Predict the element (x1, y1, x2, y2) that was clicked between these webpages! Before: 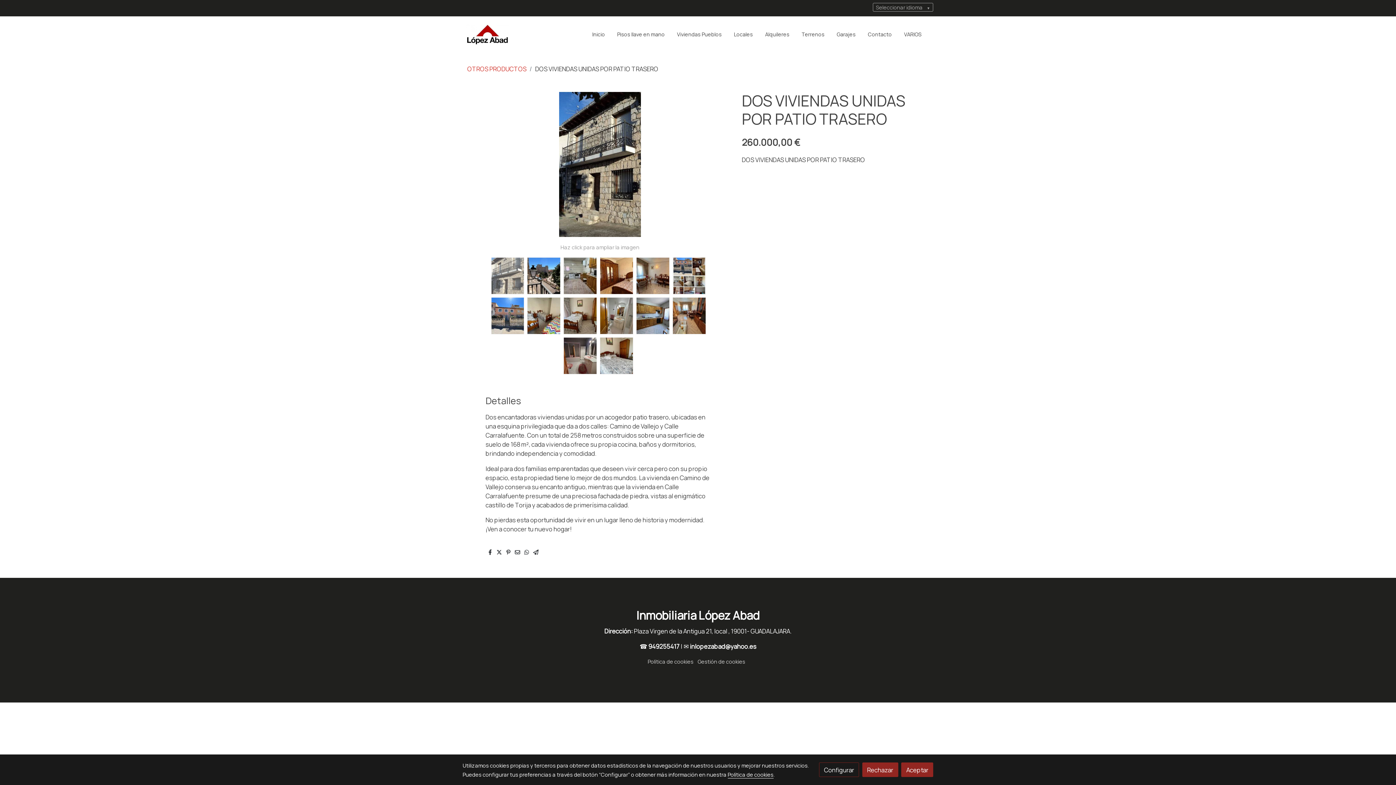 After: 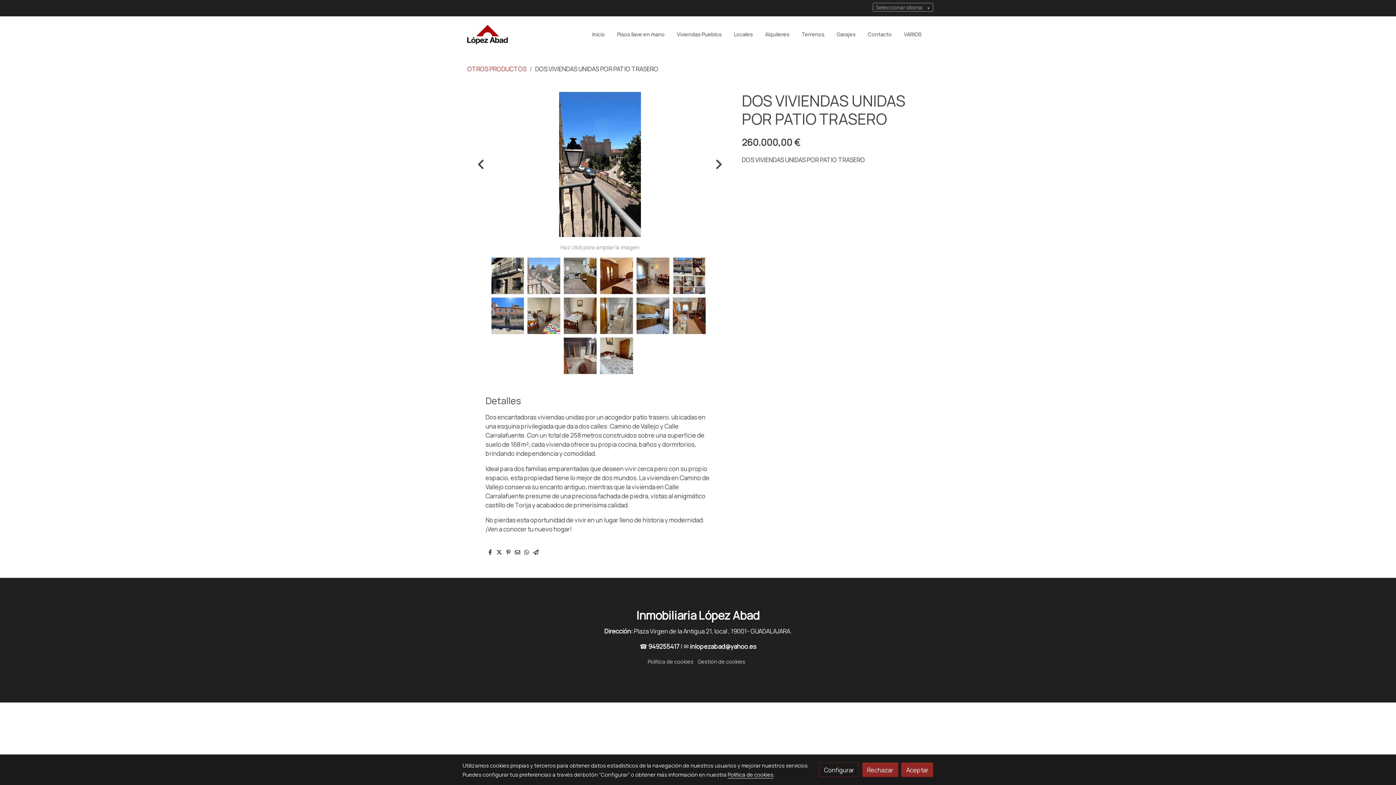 Action: bbox: (527, 257, 560, 294)